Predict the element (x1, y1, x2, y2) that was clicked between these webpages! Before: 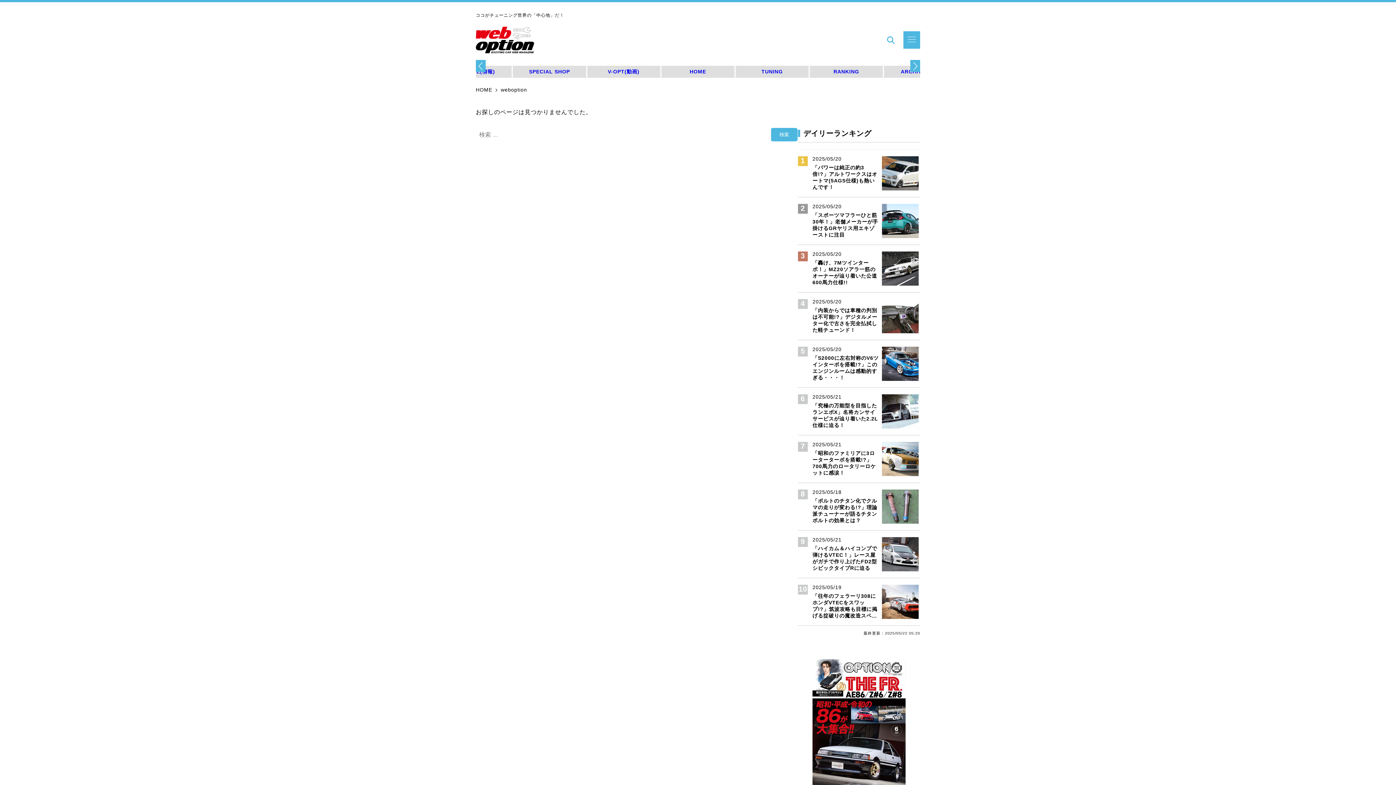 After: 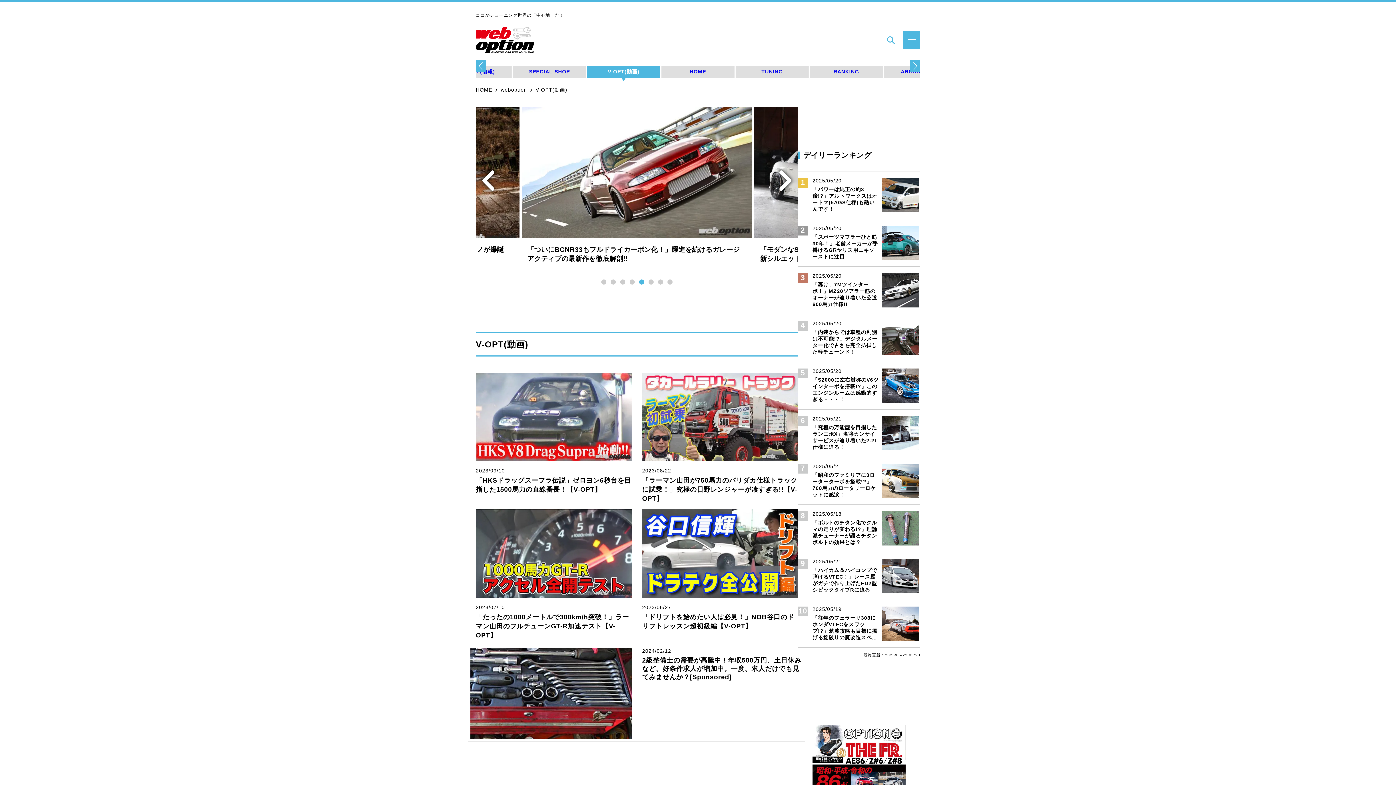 Action: label: V-OPT(動画) bbox: (587, 65, 660, 77)